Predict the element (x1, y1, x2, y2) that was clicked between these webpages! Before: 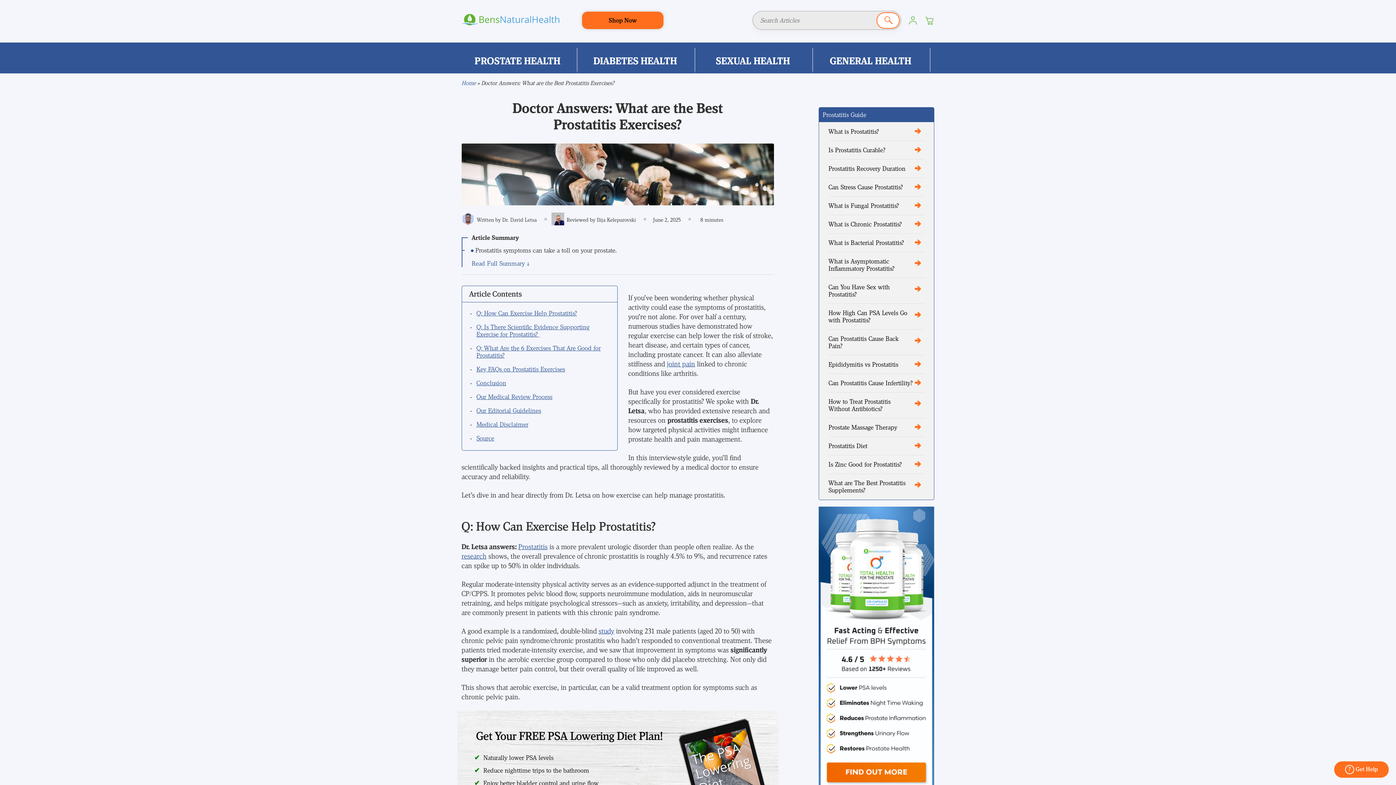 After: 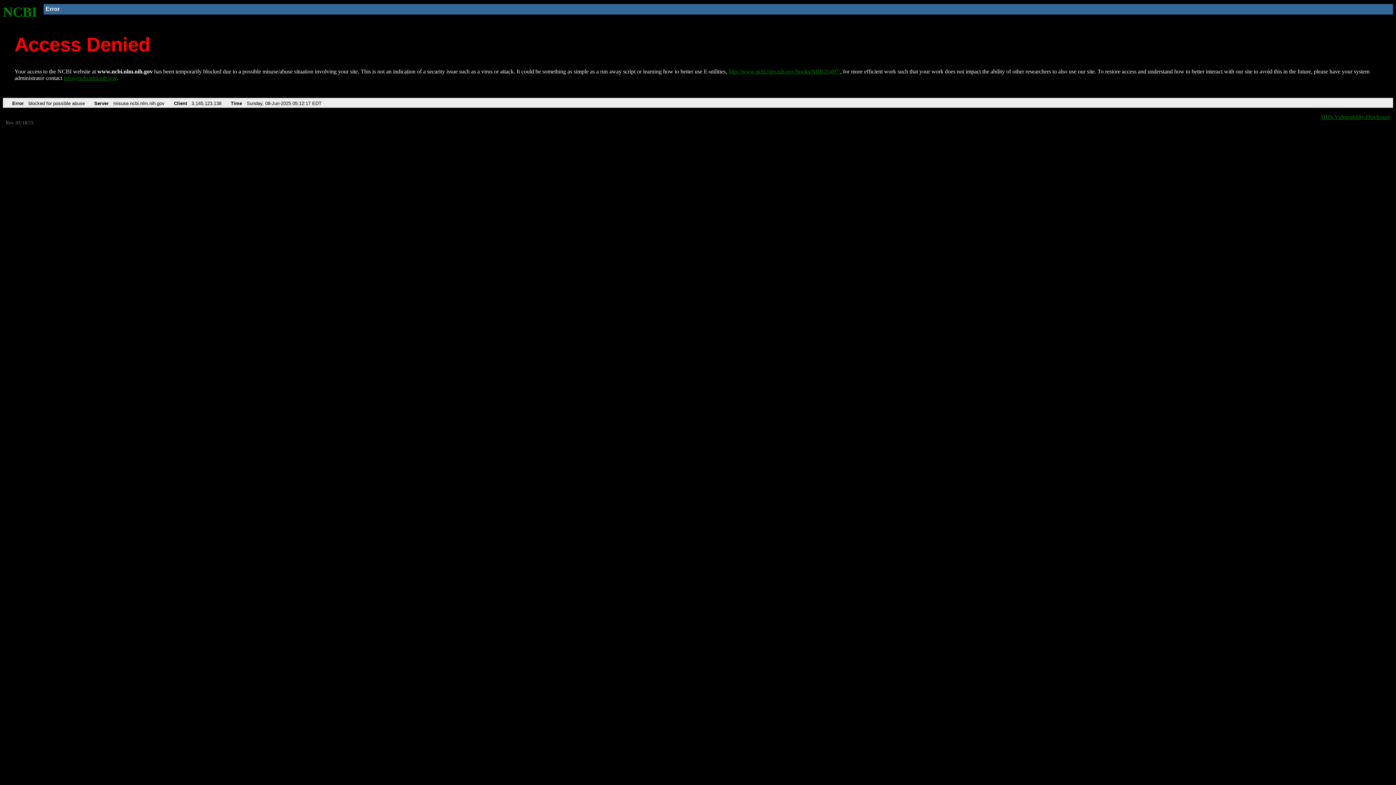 Action: bbox: (598, 627, 614, 635) label: study